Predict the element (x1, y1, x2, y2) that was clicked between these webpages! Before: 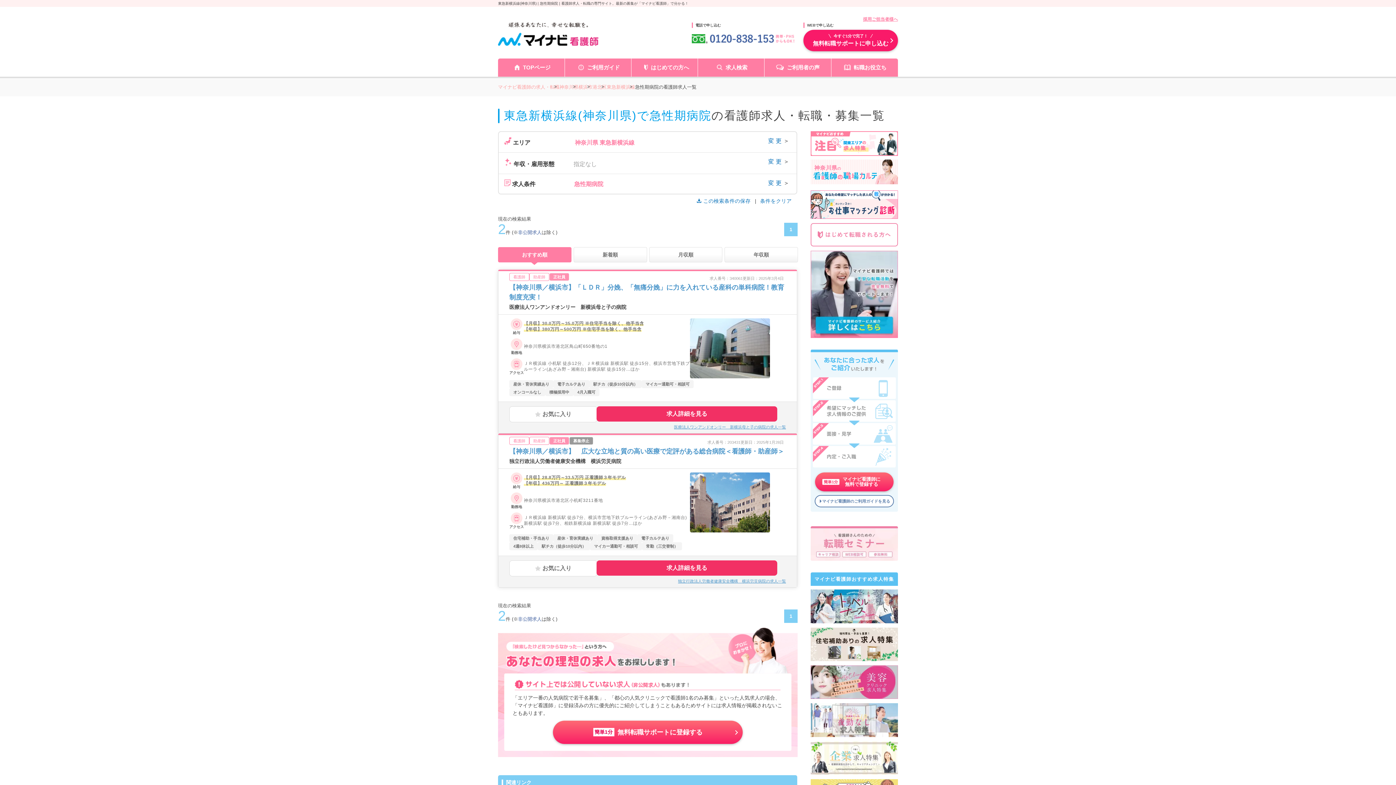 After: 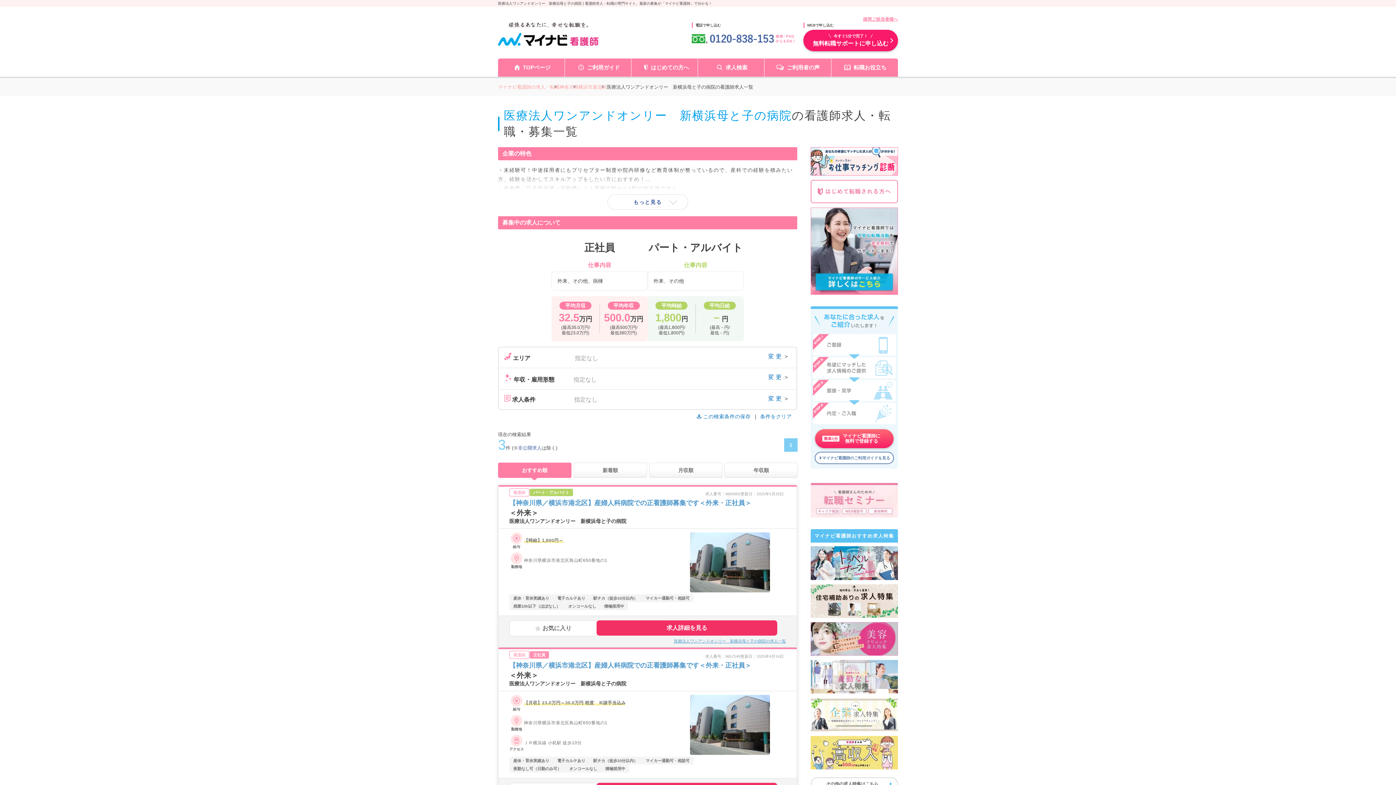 Action: bbox: (674, 425, 786, 429) label: 医療法人ワンアンドオンリー　新横浜母と子の病院の求人一覧